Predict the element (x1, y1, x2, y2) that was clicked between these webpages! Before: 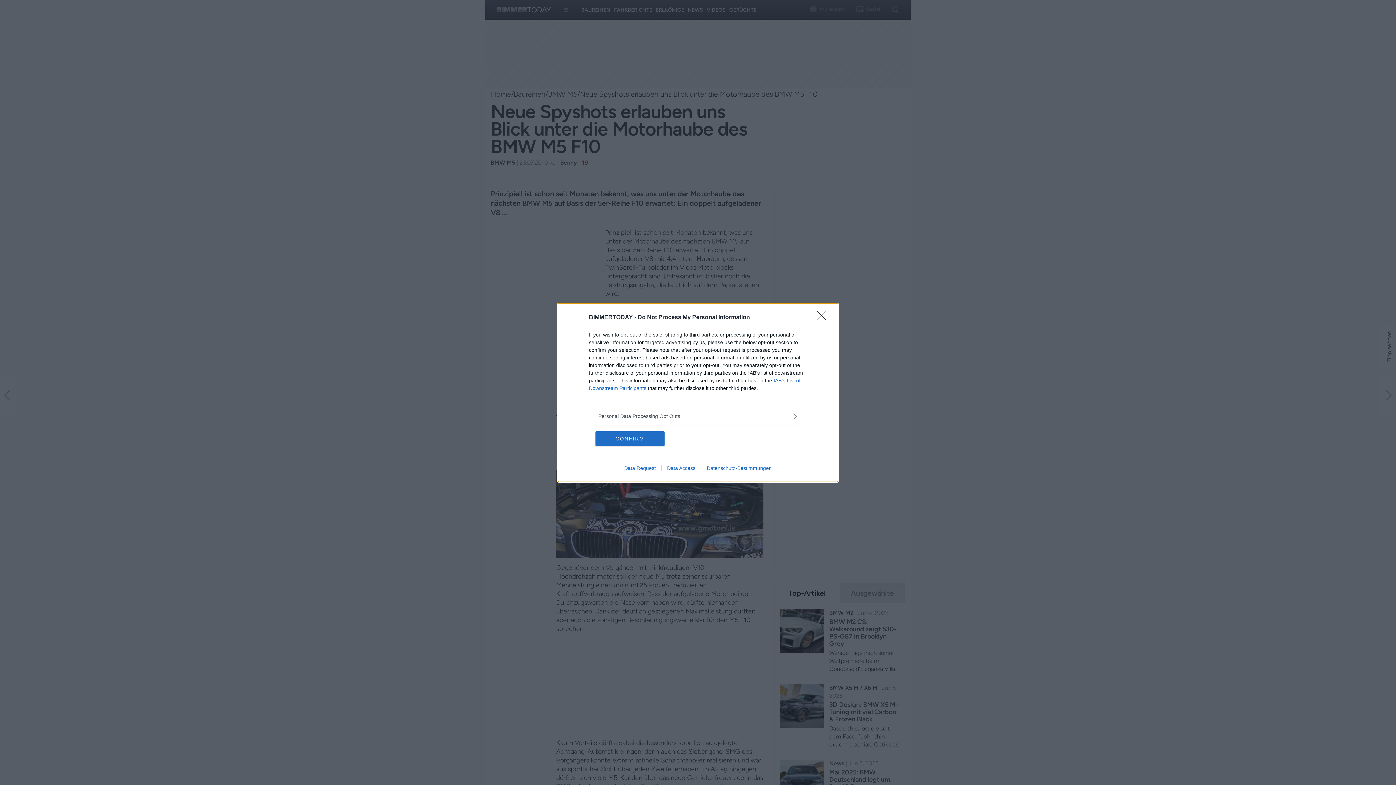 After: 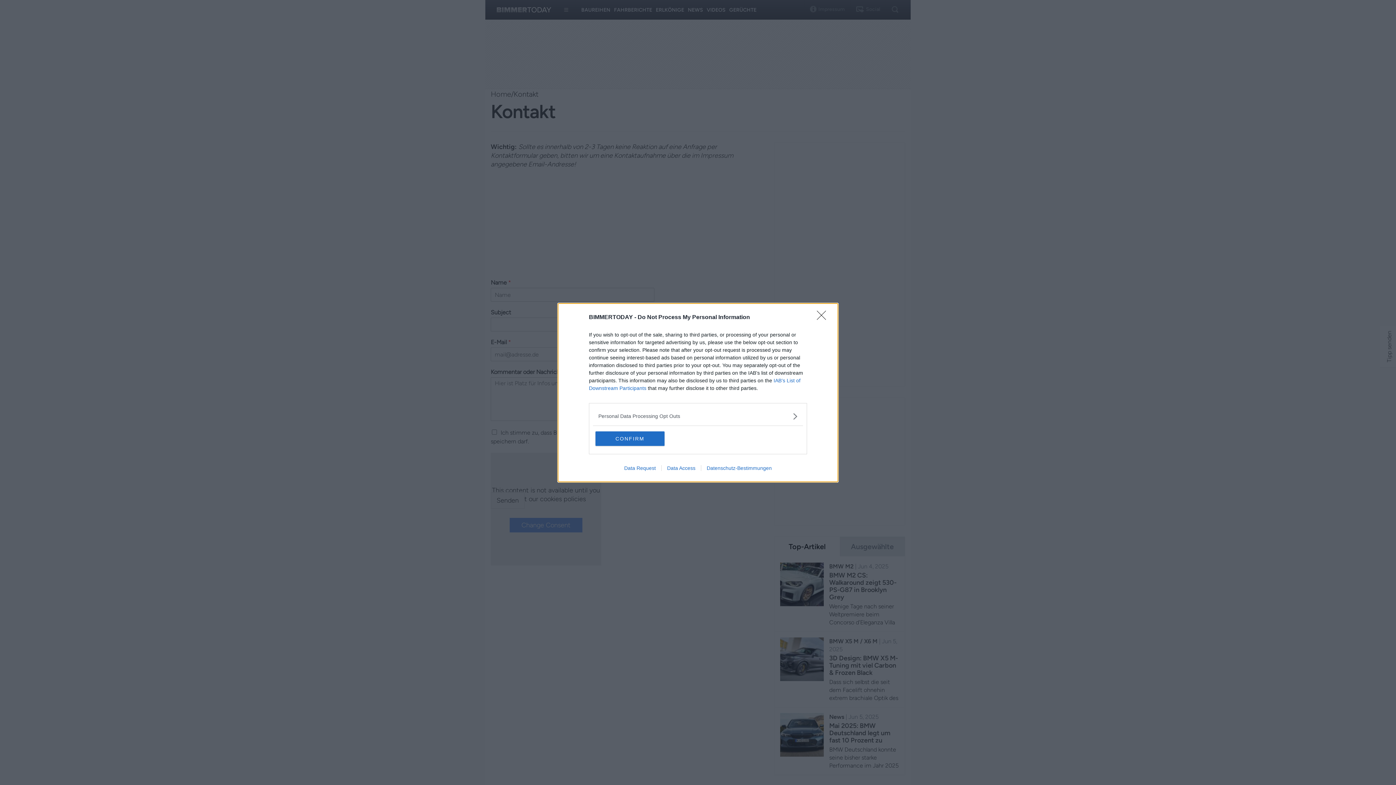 Action: label: Data Request bbox: (618, 465, 661, 471)